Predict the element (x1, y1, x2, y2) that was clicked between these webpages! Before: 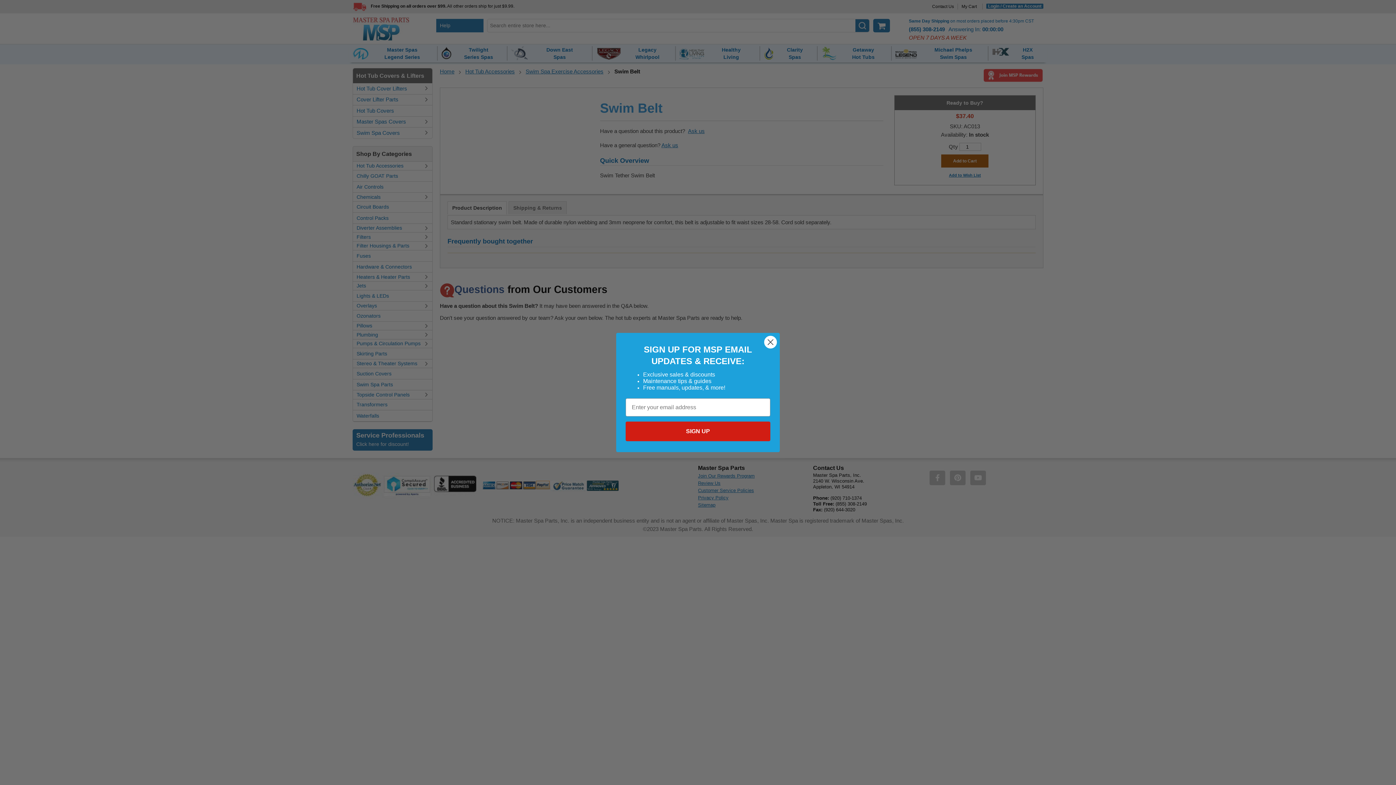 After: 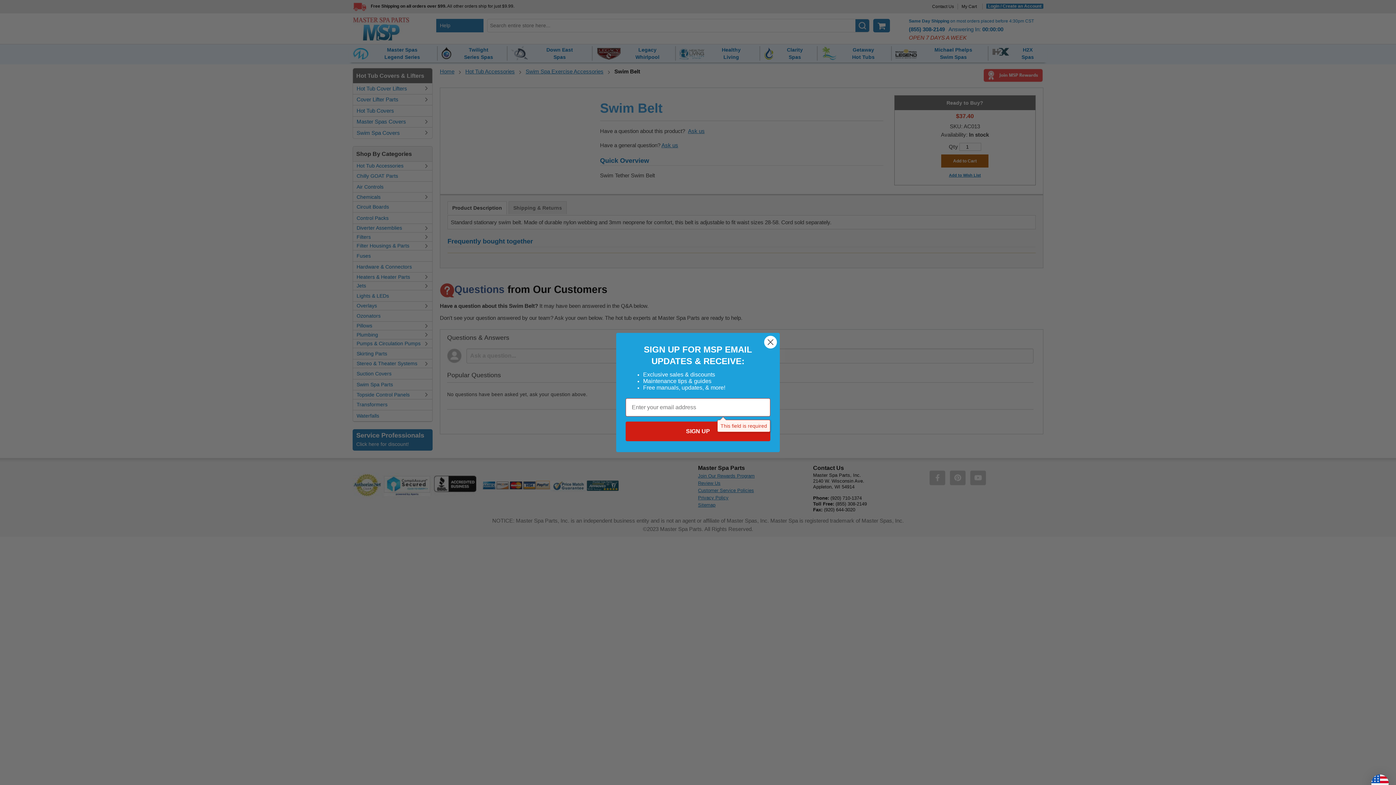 Action: bbox: (625, 421, 770, 441) label: SIGN UP